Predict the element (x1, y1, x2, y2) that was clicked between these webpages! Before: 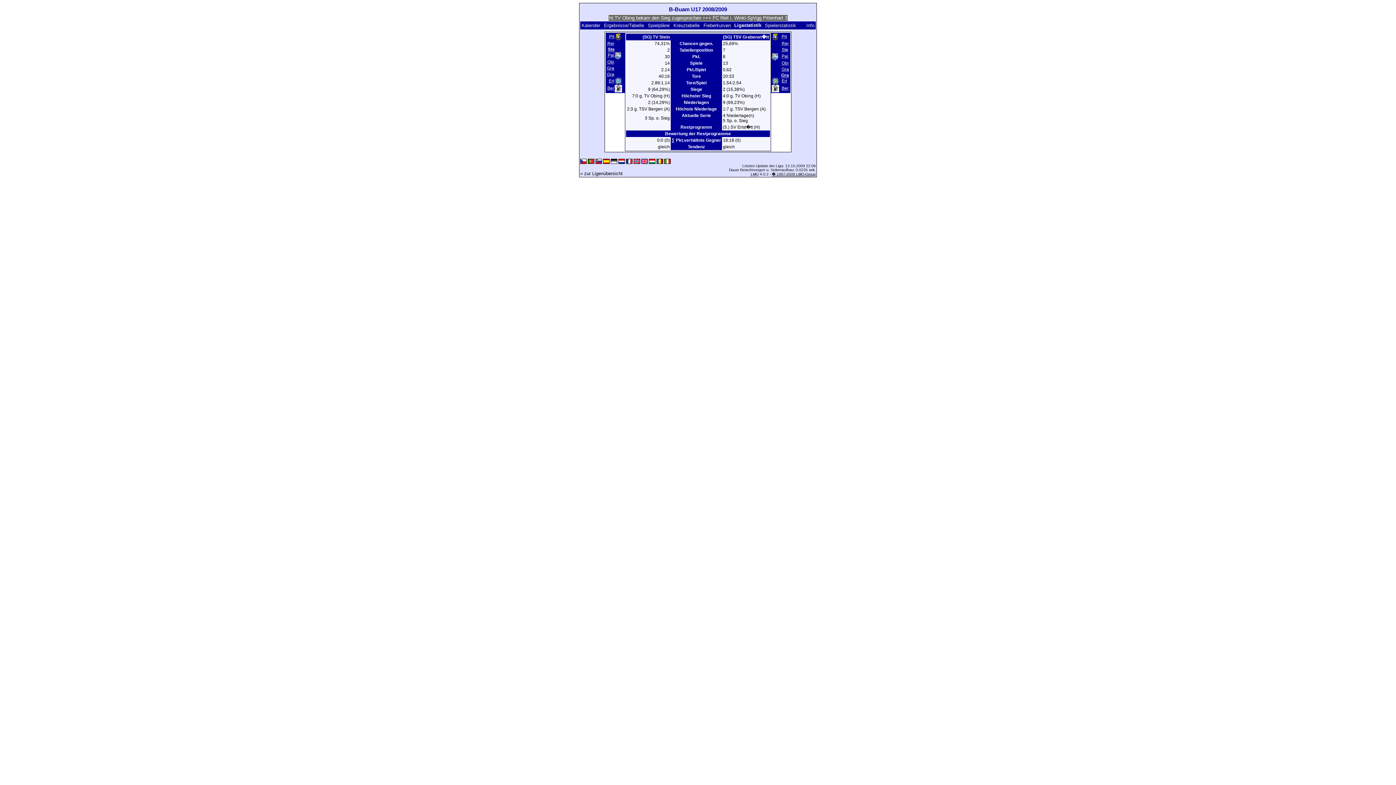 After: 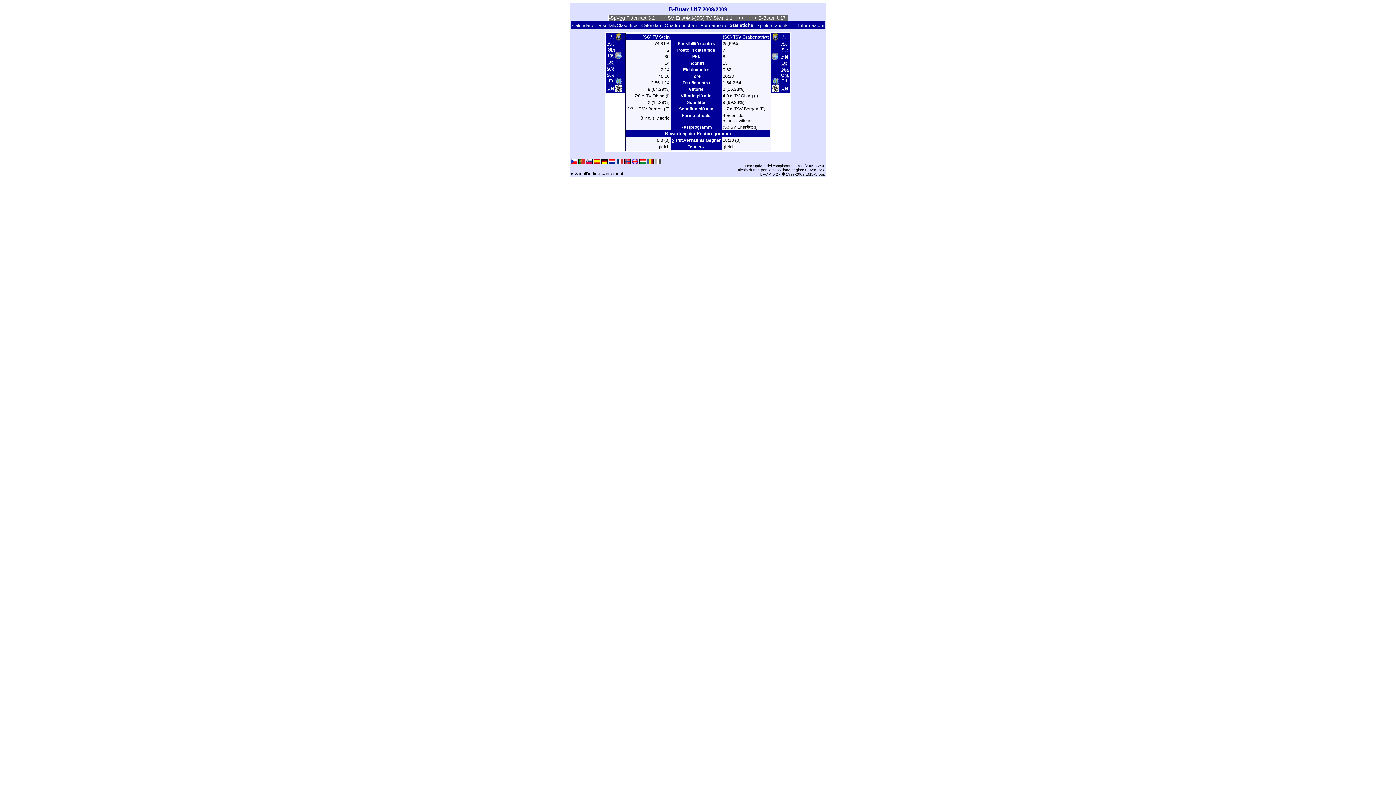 Action: bbox: (664, 160, 670, 164)